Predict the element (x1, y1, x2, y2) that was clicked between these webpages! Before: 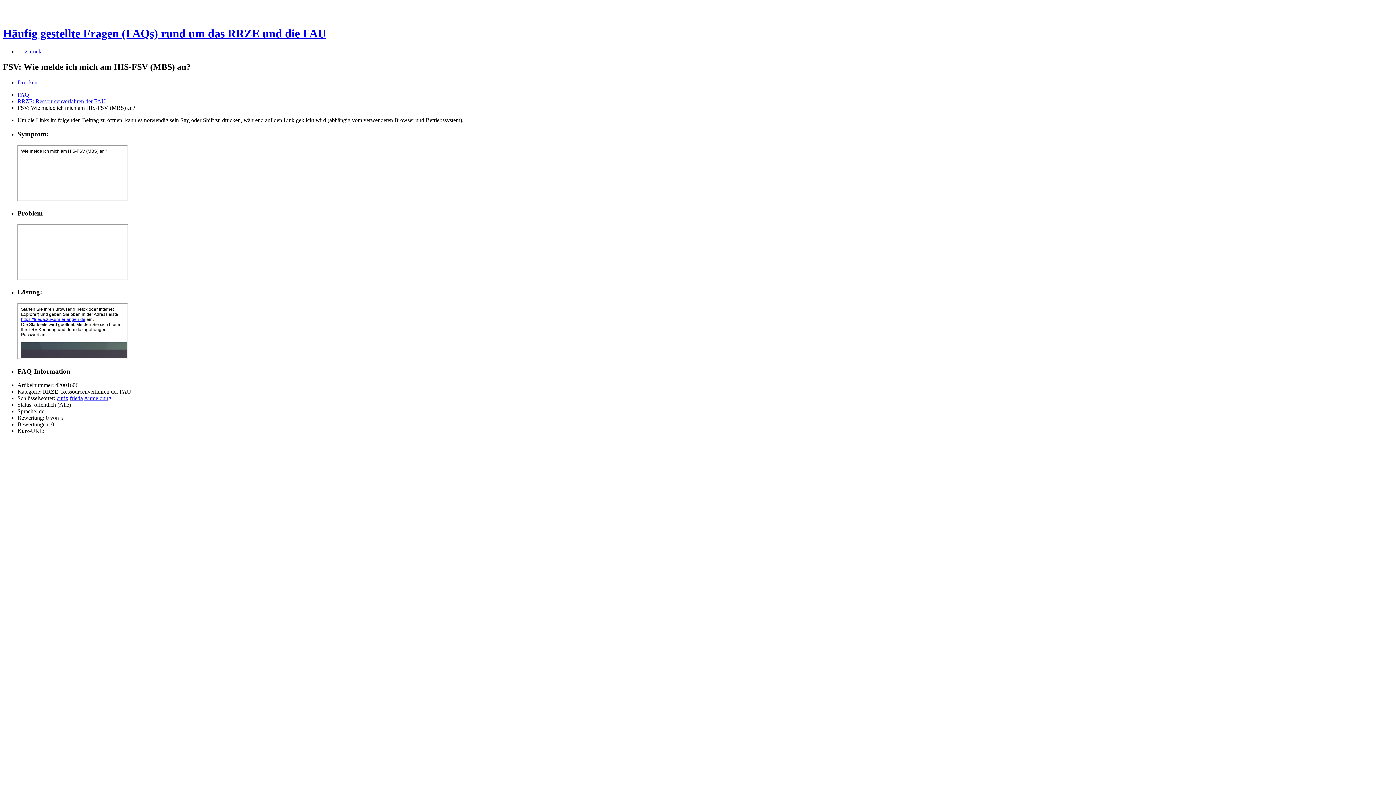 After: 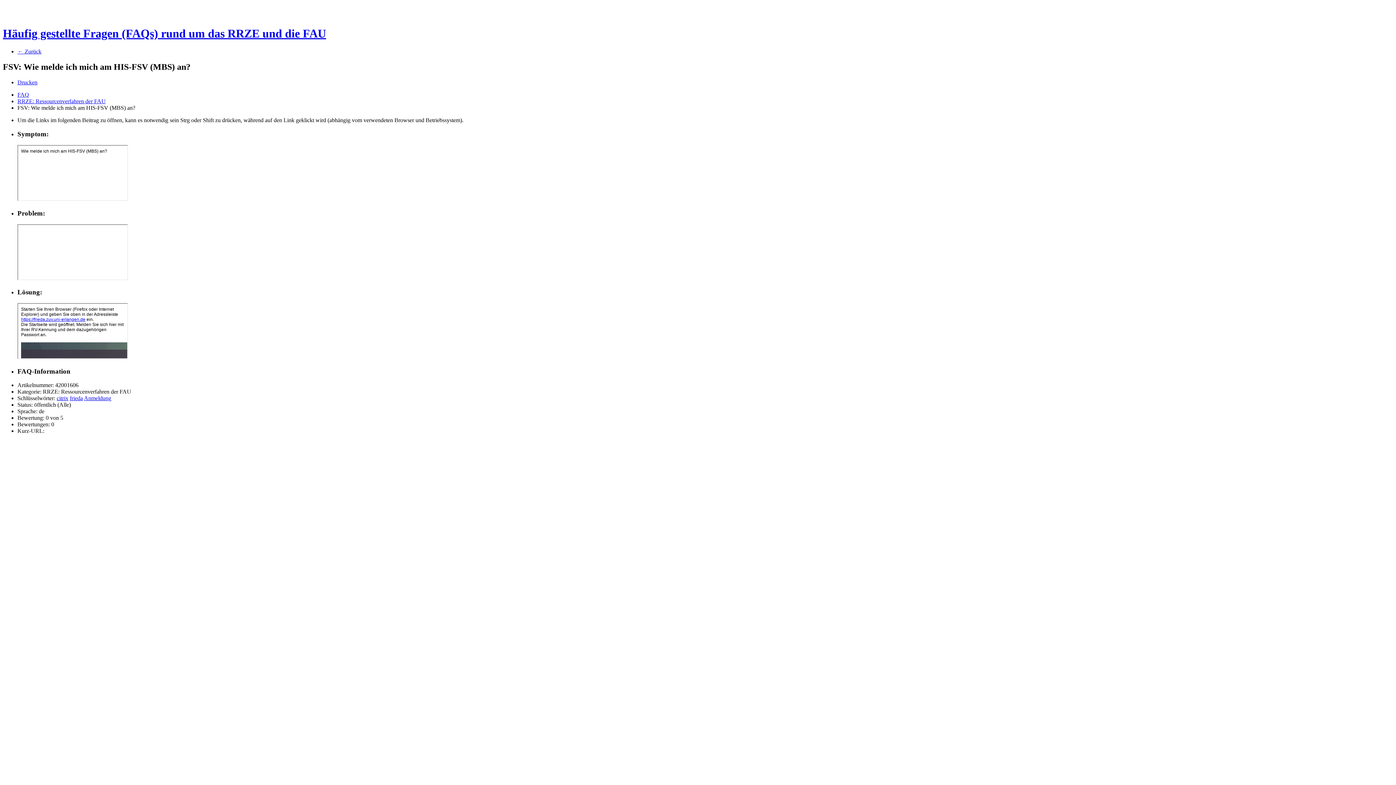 Action: label: Anmeldung bbox: (84, 395, 111, 401)